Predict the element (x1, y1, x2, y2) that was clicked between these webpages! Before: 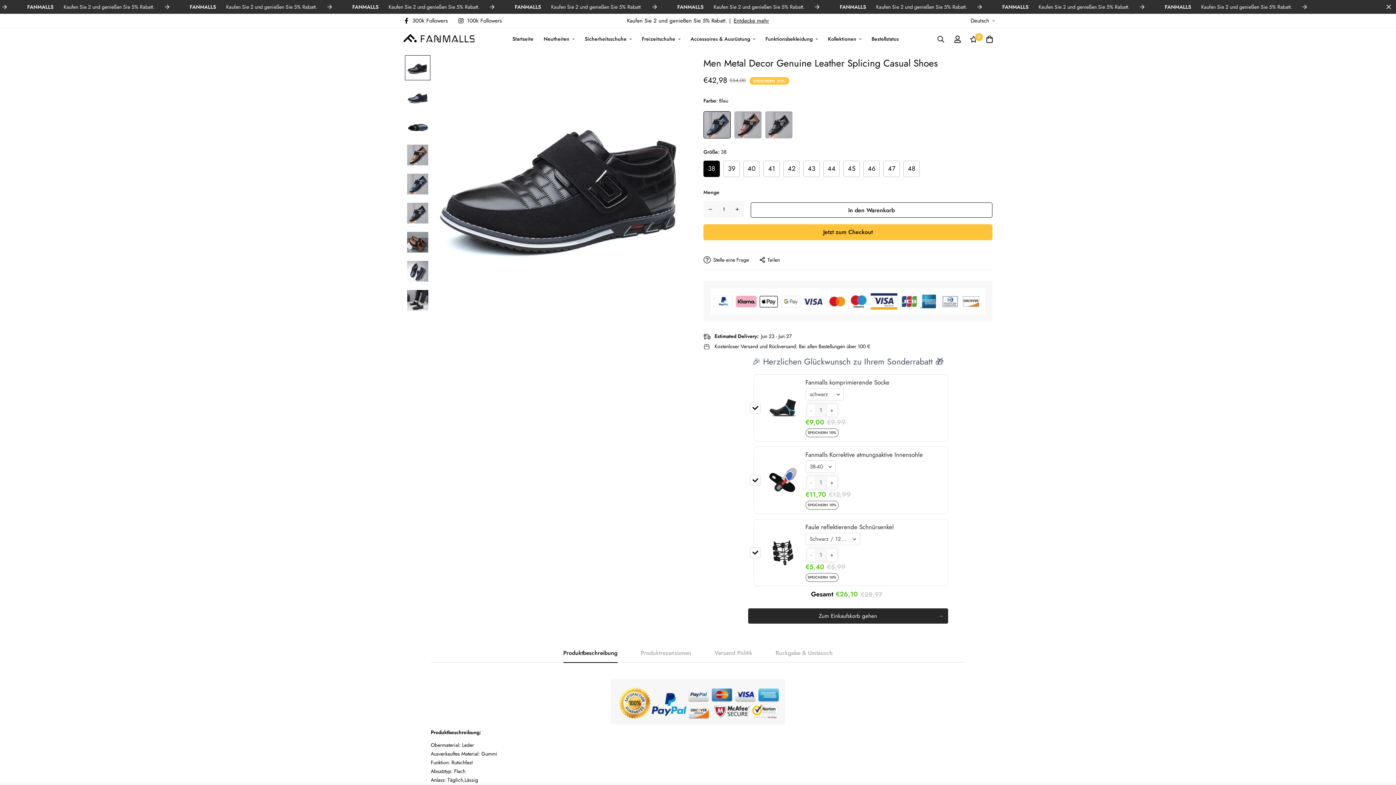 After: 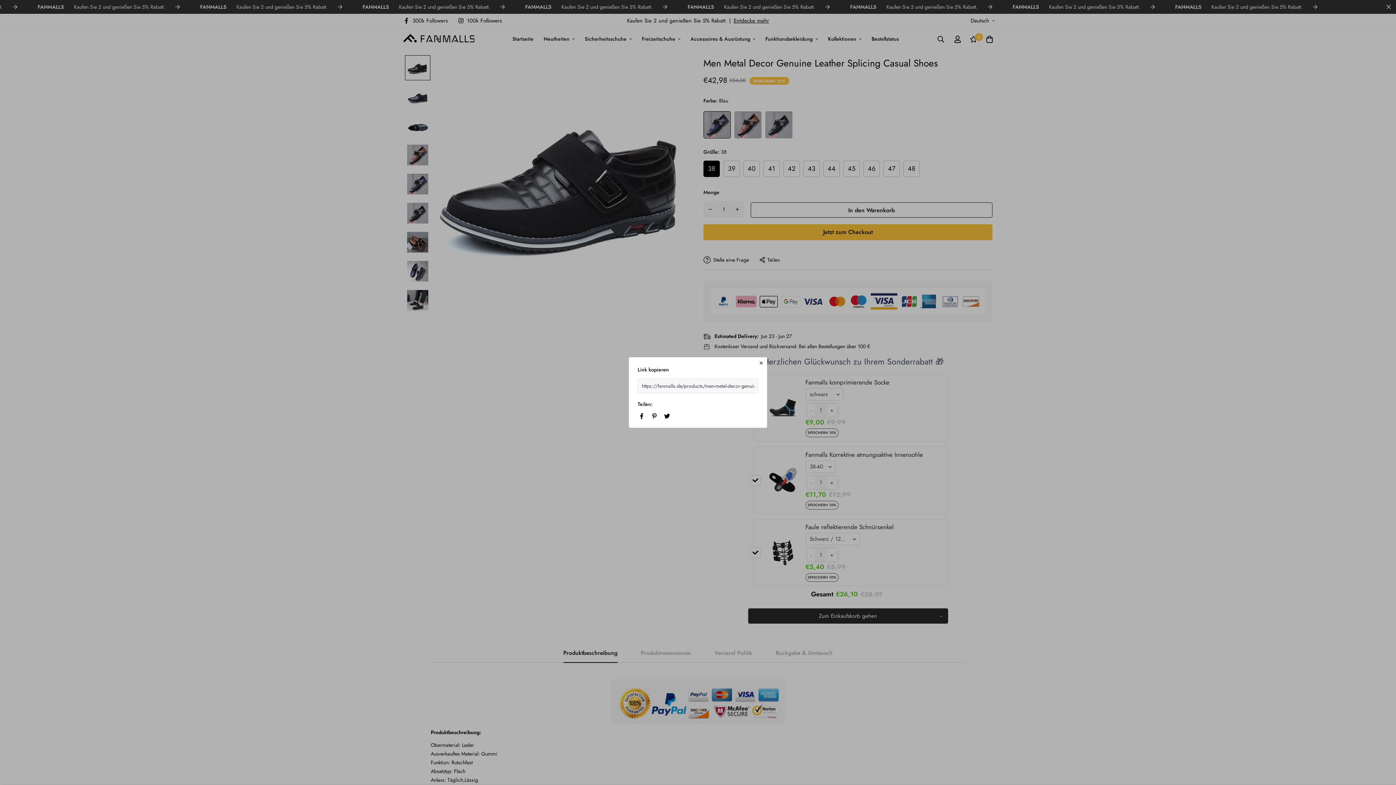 Action: label: Teilen bbox: (760, 256, 780, 263)